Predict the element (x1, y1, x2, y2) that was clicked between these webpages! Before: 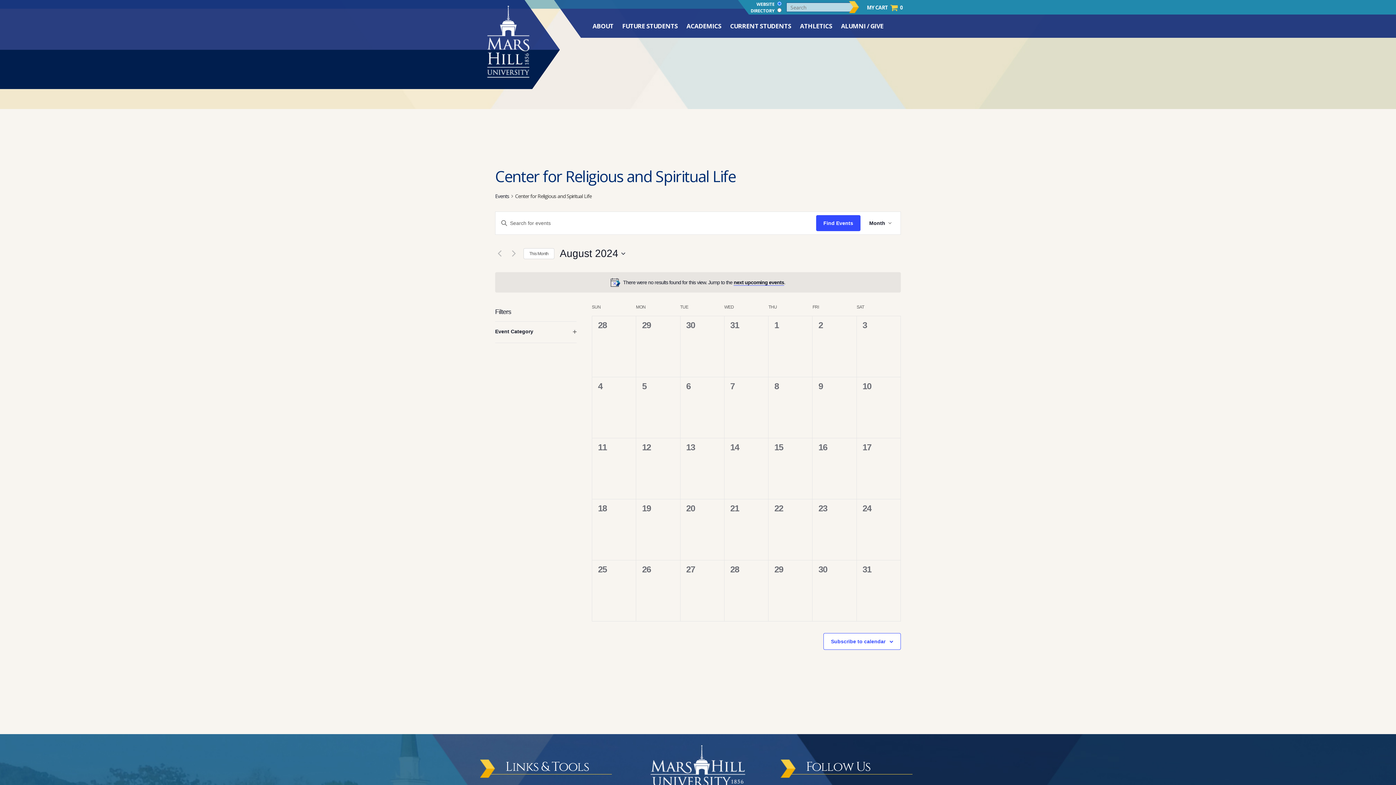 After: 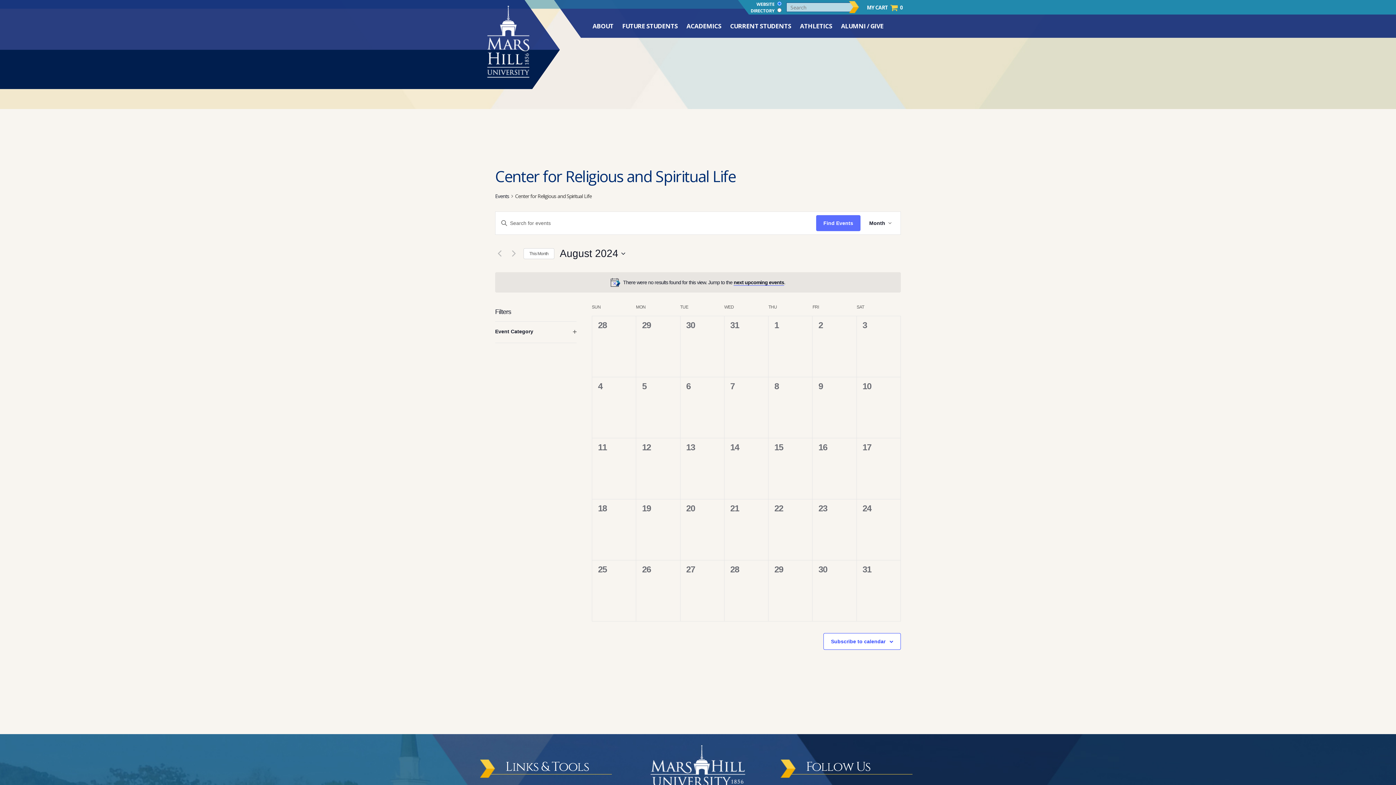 Action: bbox: (816, 215, 860, 231) label: Find Events